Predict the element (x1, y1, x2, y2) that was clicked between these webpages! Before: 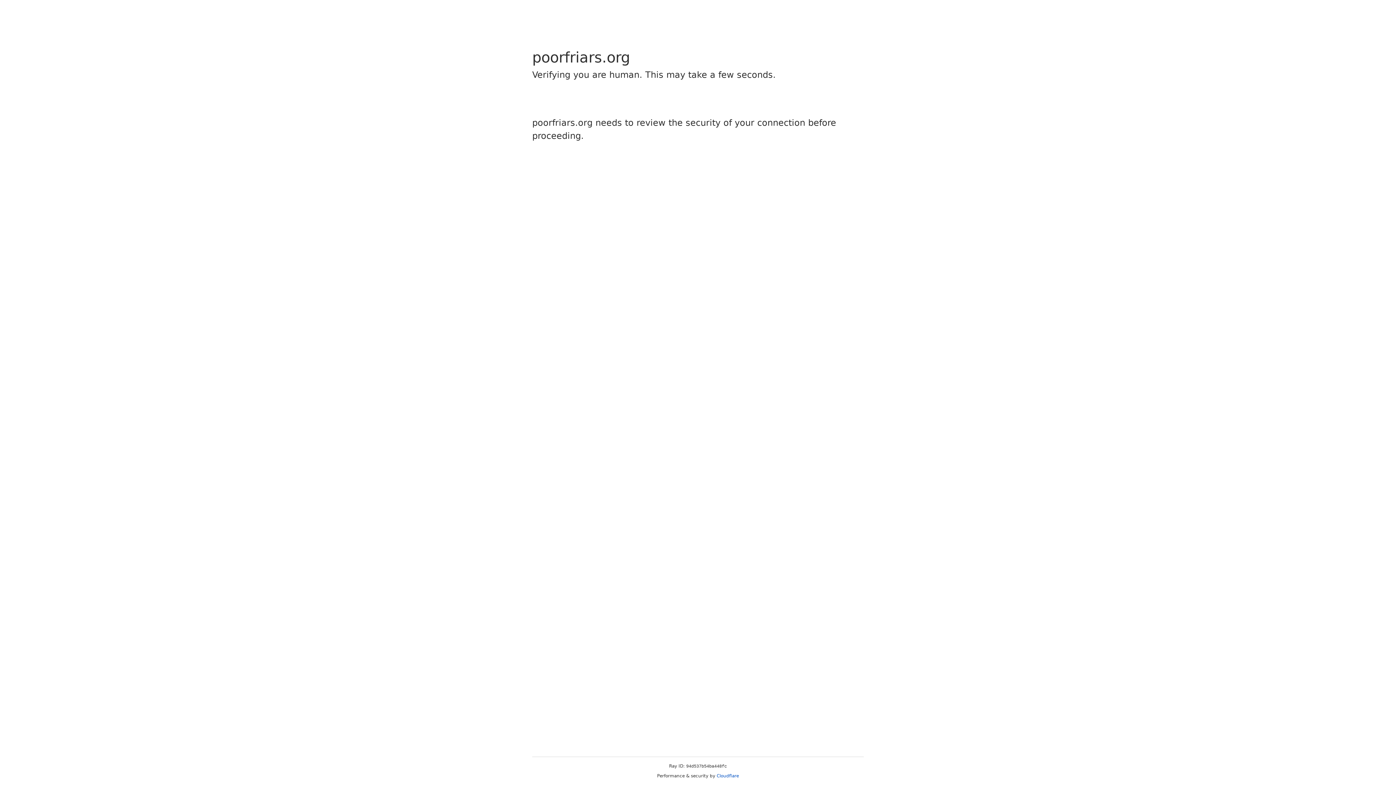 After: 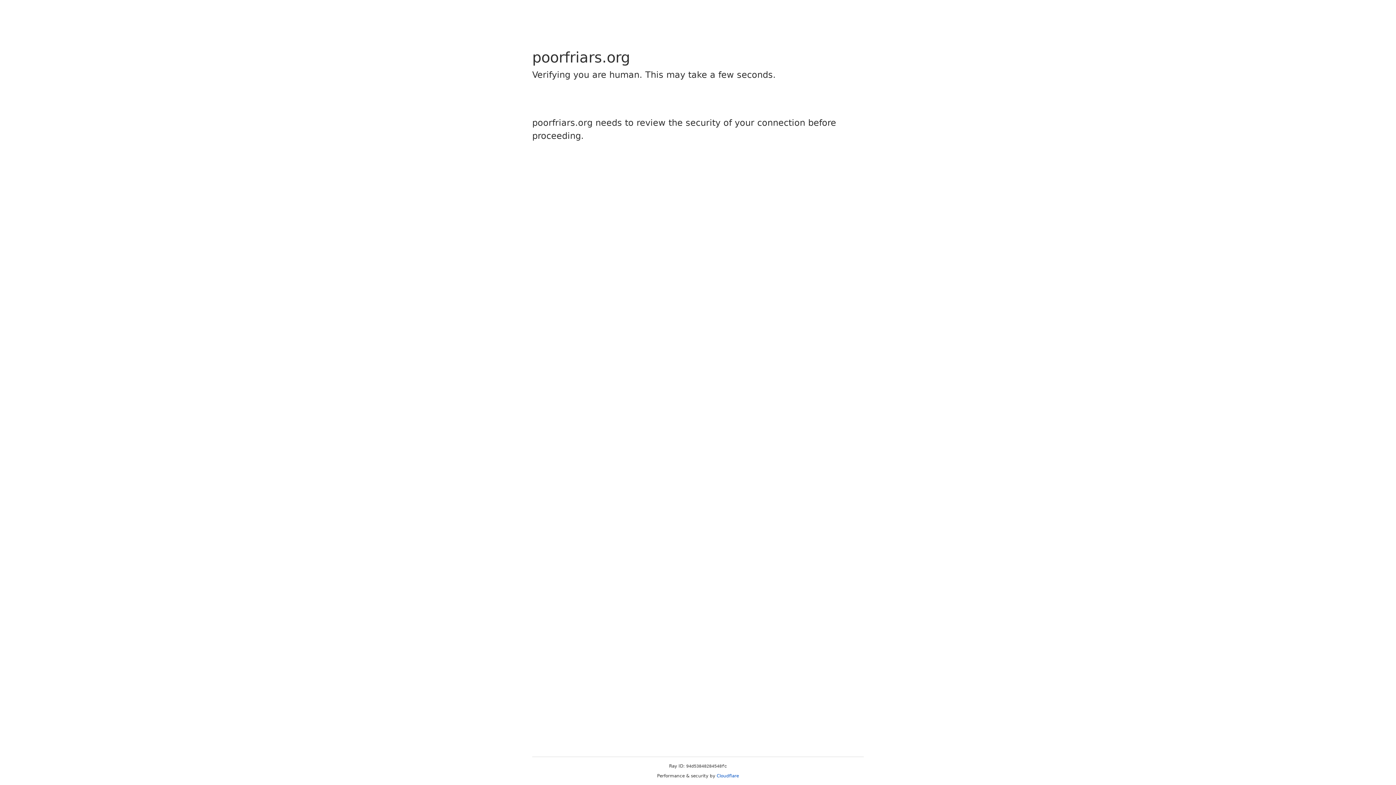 Action: label: Cloudflare bbox: (716, 773, 739, 778)